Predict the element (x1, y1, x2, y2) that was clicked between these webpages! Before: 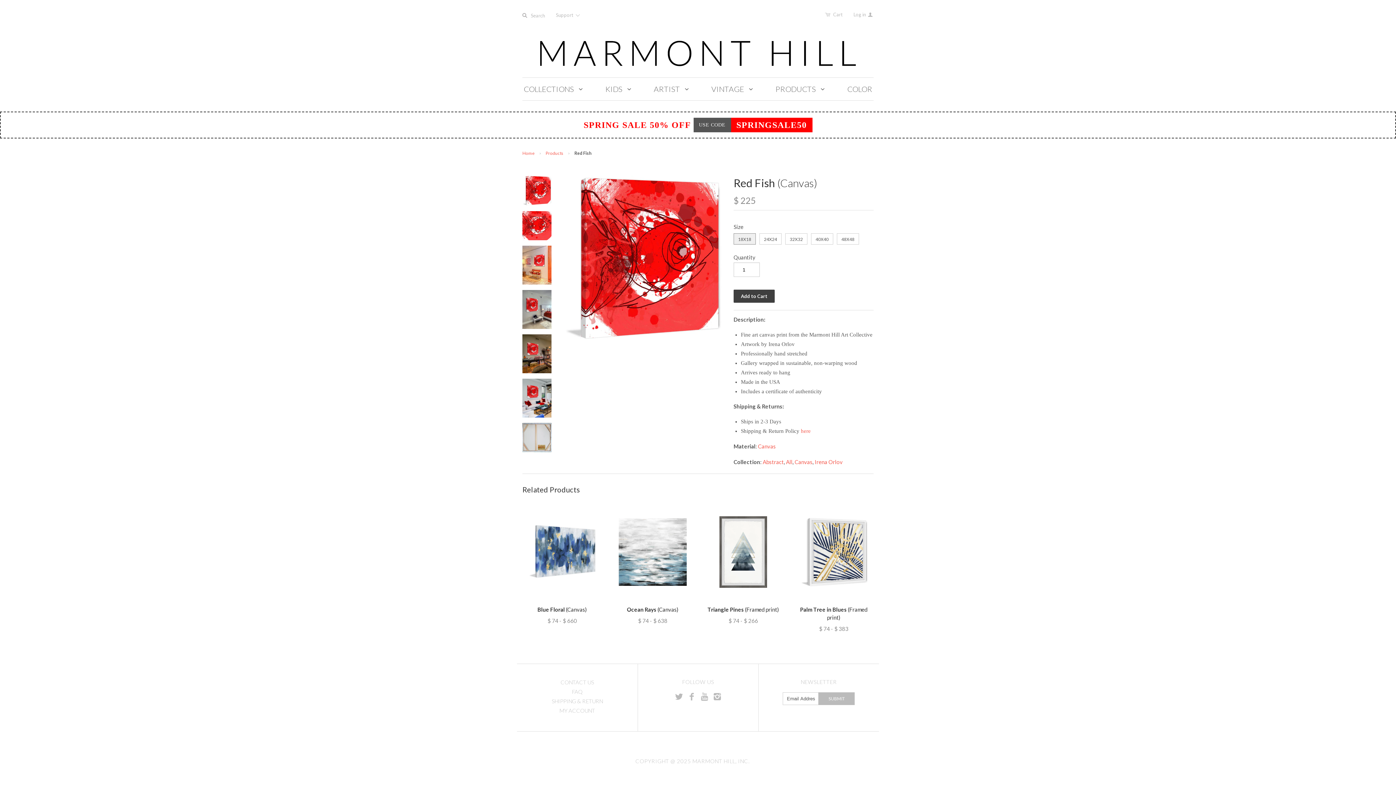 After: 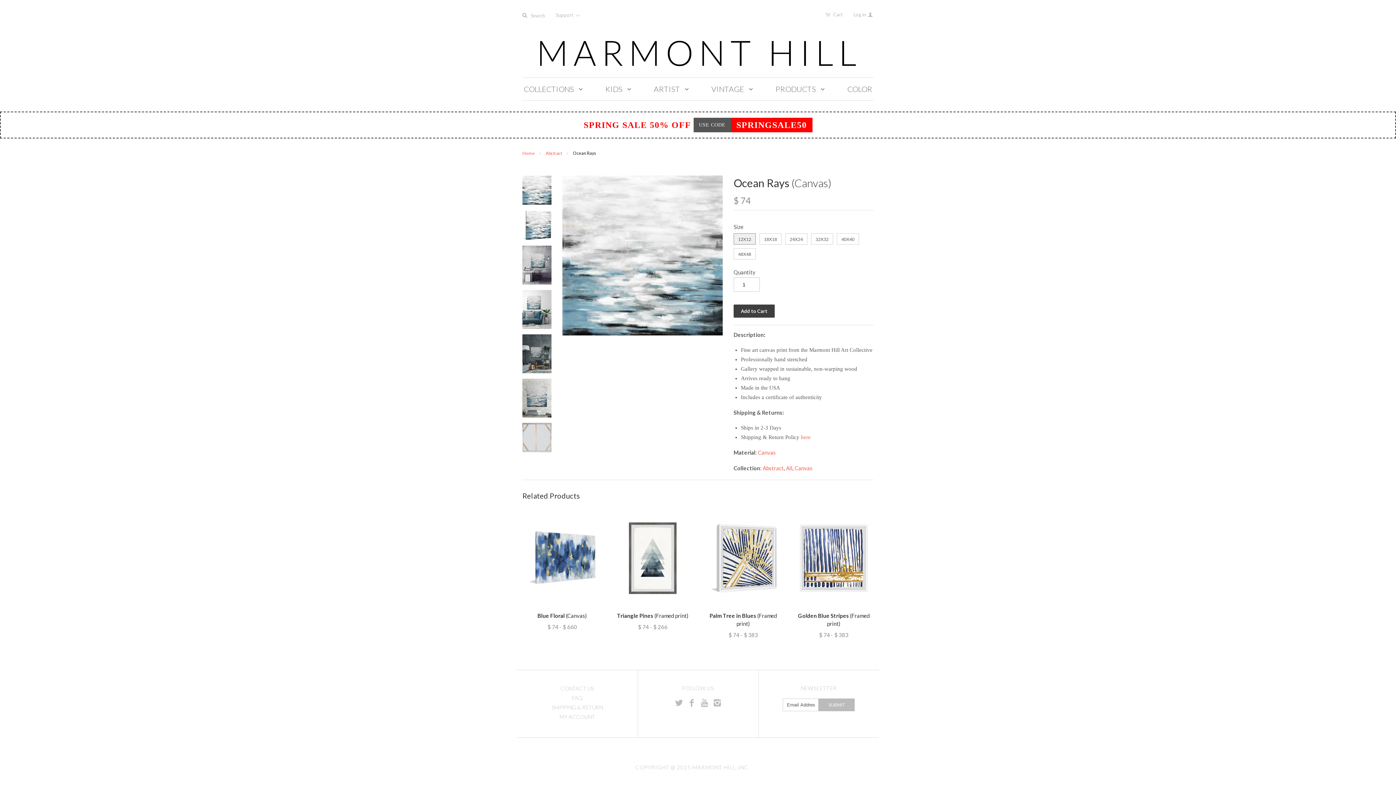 Action: label: Ocean Rays (Canvas)
$ 74 - $ 638 bbox: (613, 604, 692, 626)